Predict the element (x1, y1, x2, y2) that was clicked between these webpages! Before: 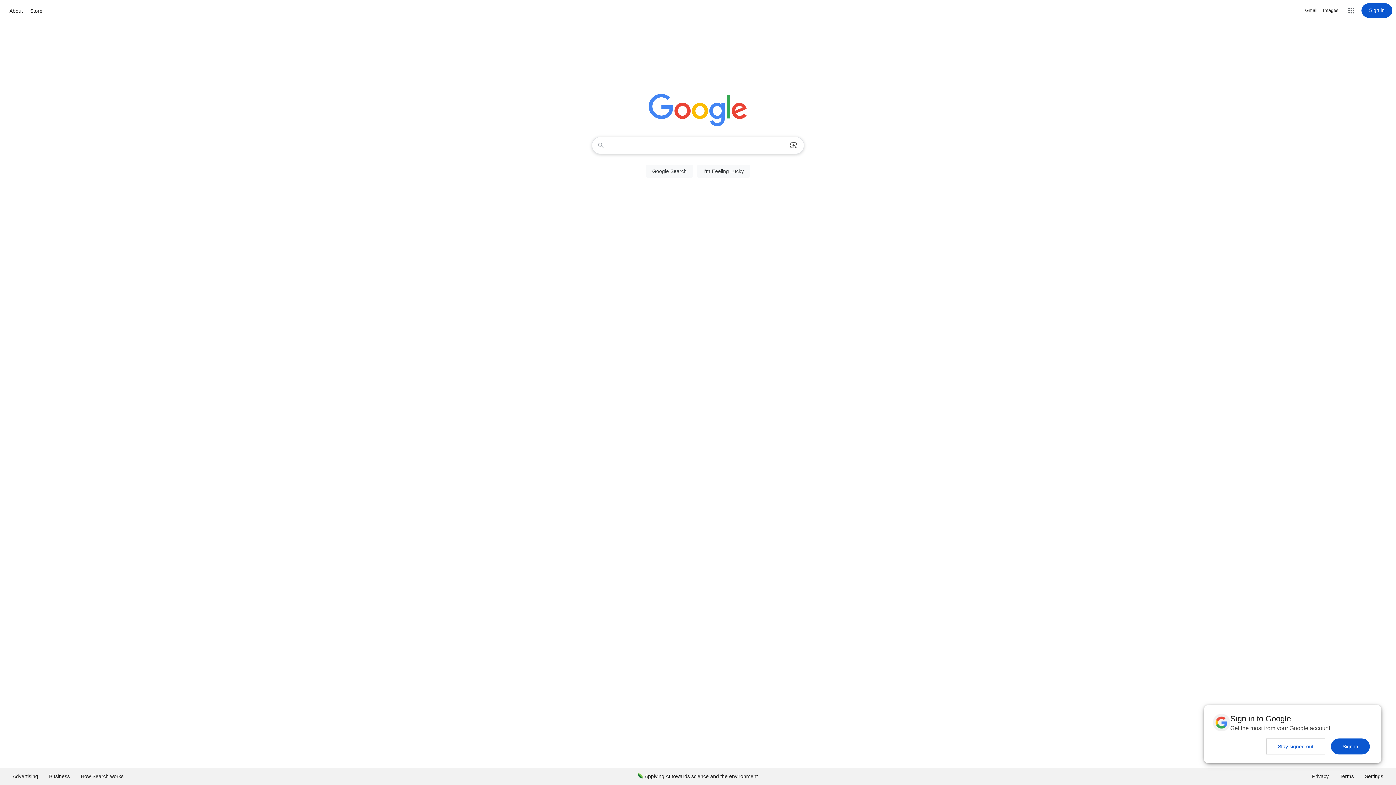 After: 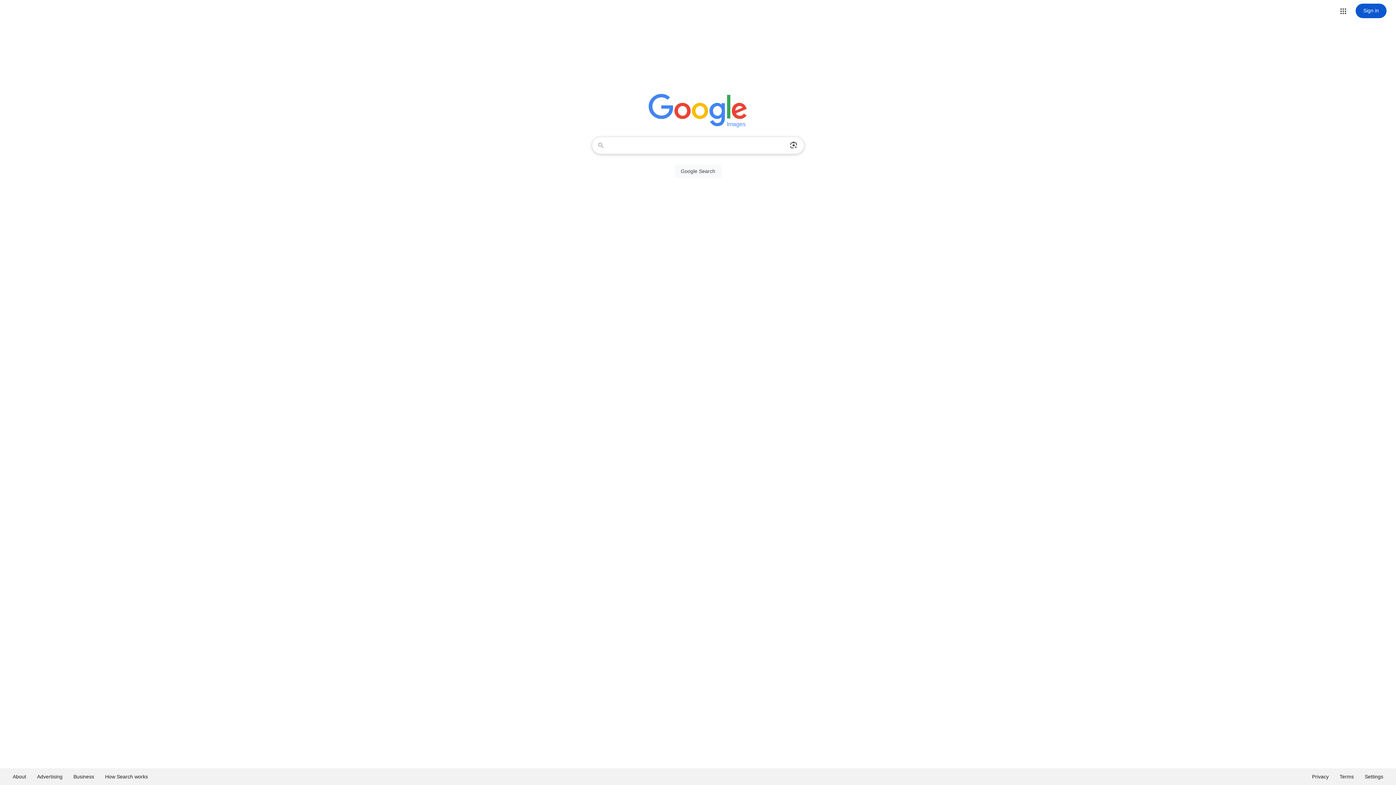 Action: label: Search for Images  bbox: (1323, 6, 1338, 14)